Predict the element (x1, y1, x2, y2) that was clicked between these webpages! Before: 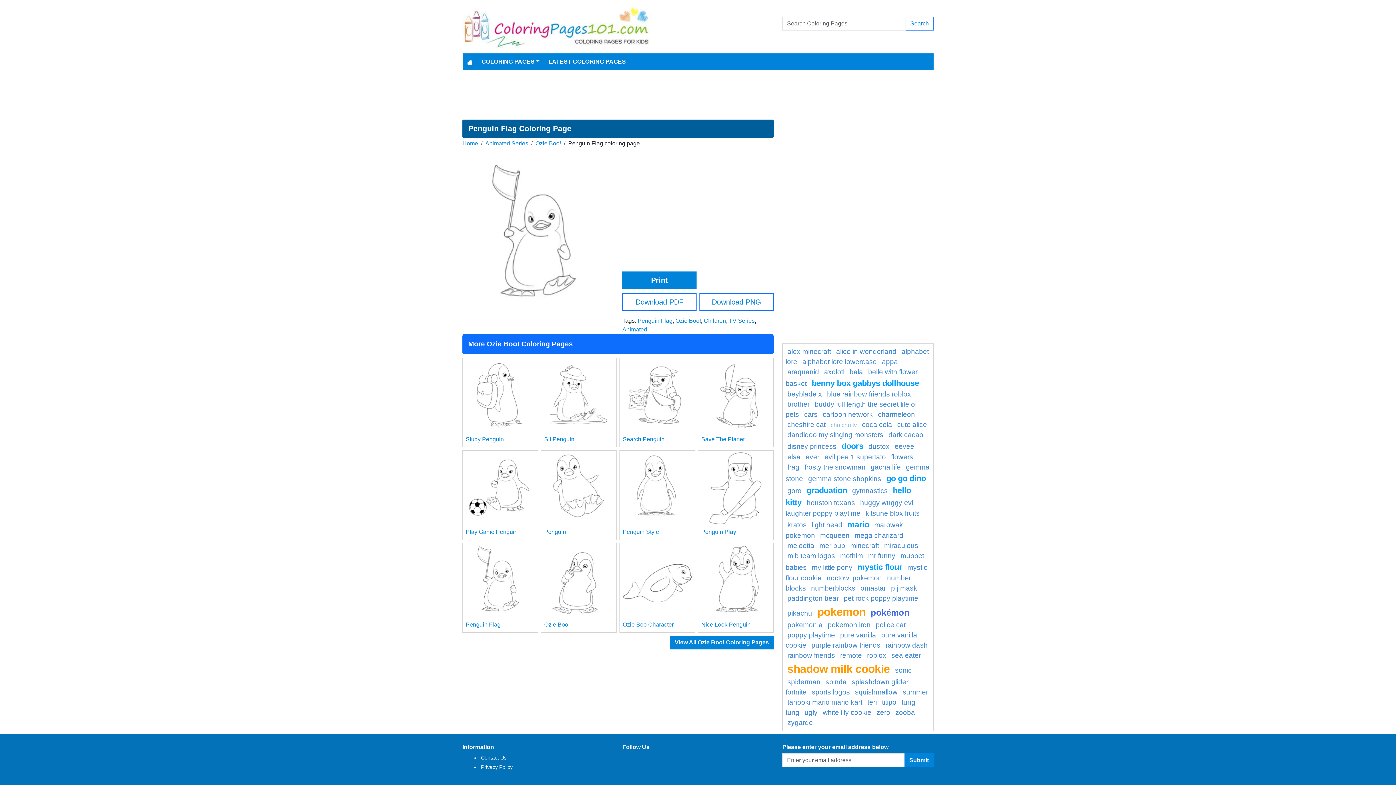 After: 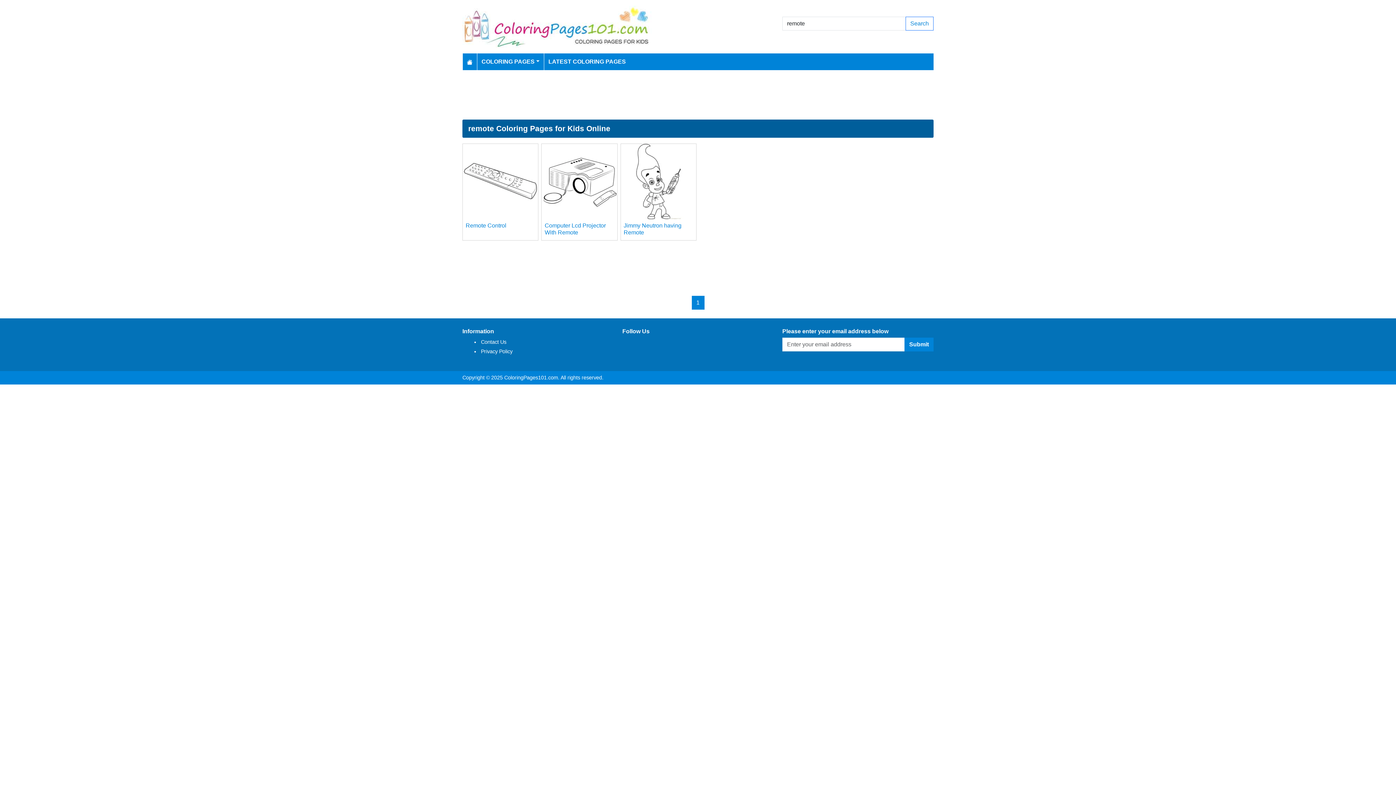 Action: label: remote bbox: (840, 652, 862, 659)